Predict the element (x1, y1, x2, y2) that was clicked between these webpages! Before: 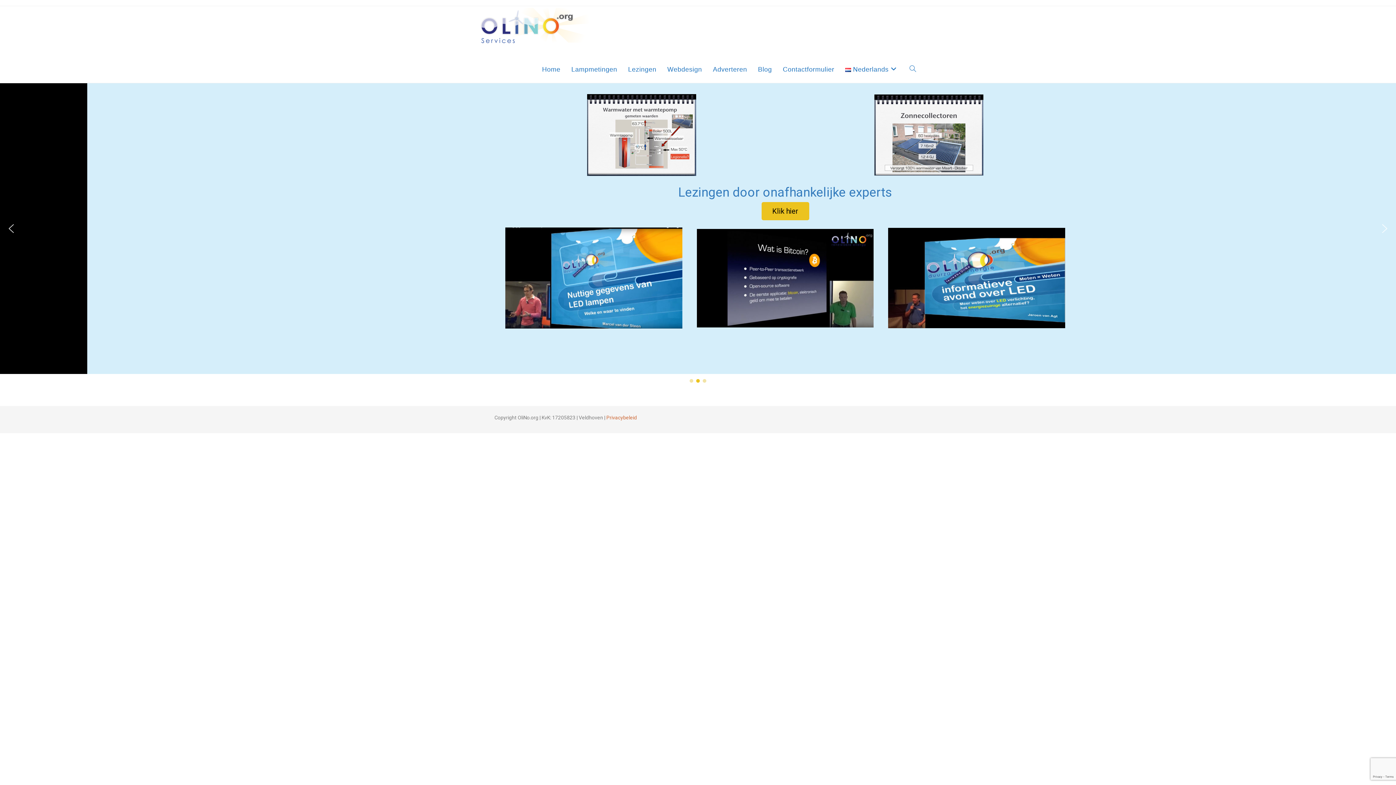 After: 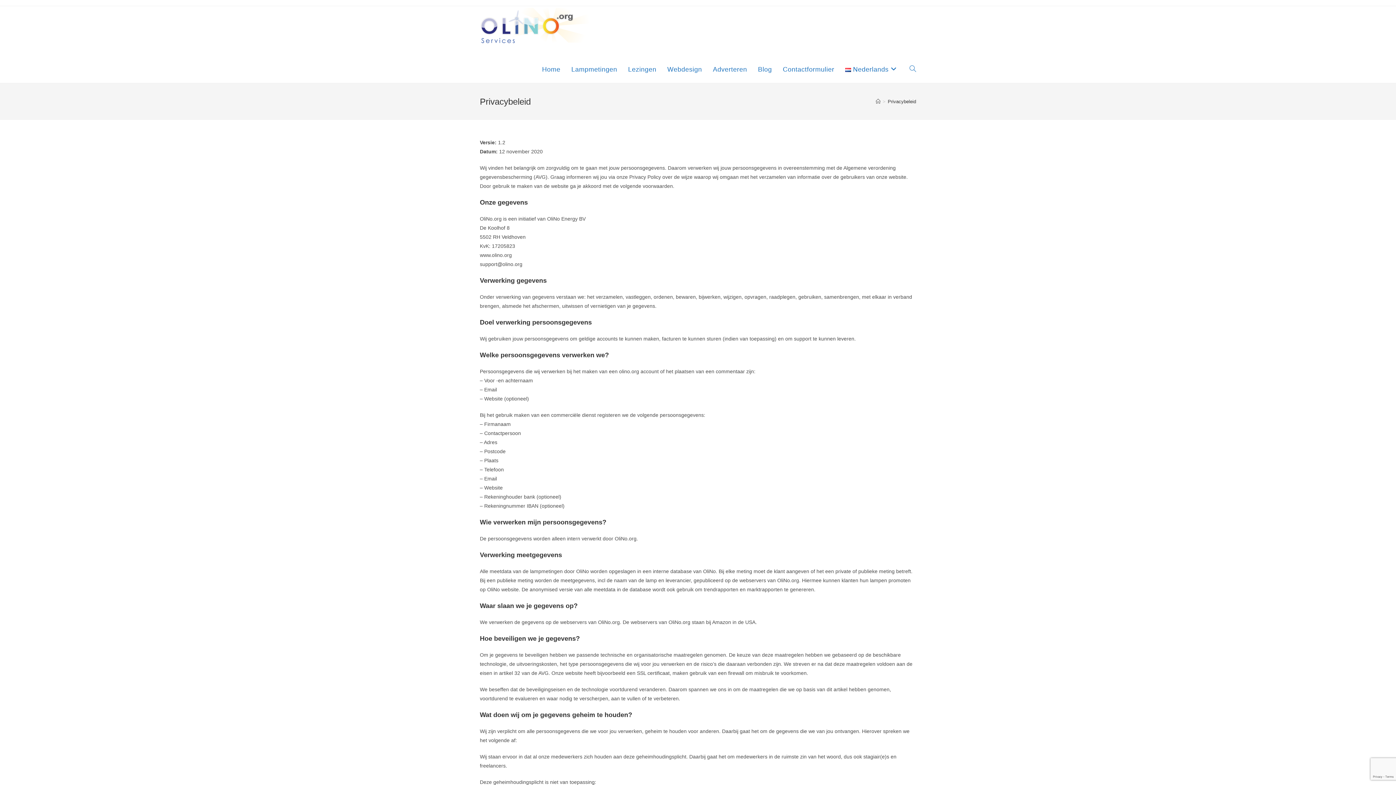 Action: label: Privacybeleid bbox: (606, 414, 637, 420)